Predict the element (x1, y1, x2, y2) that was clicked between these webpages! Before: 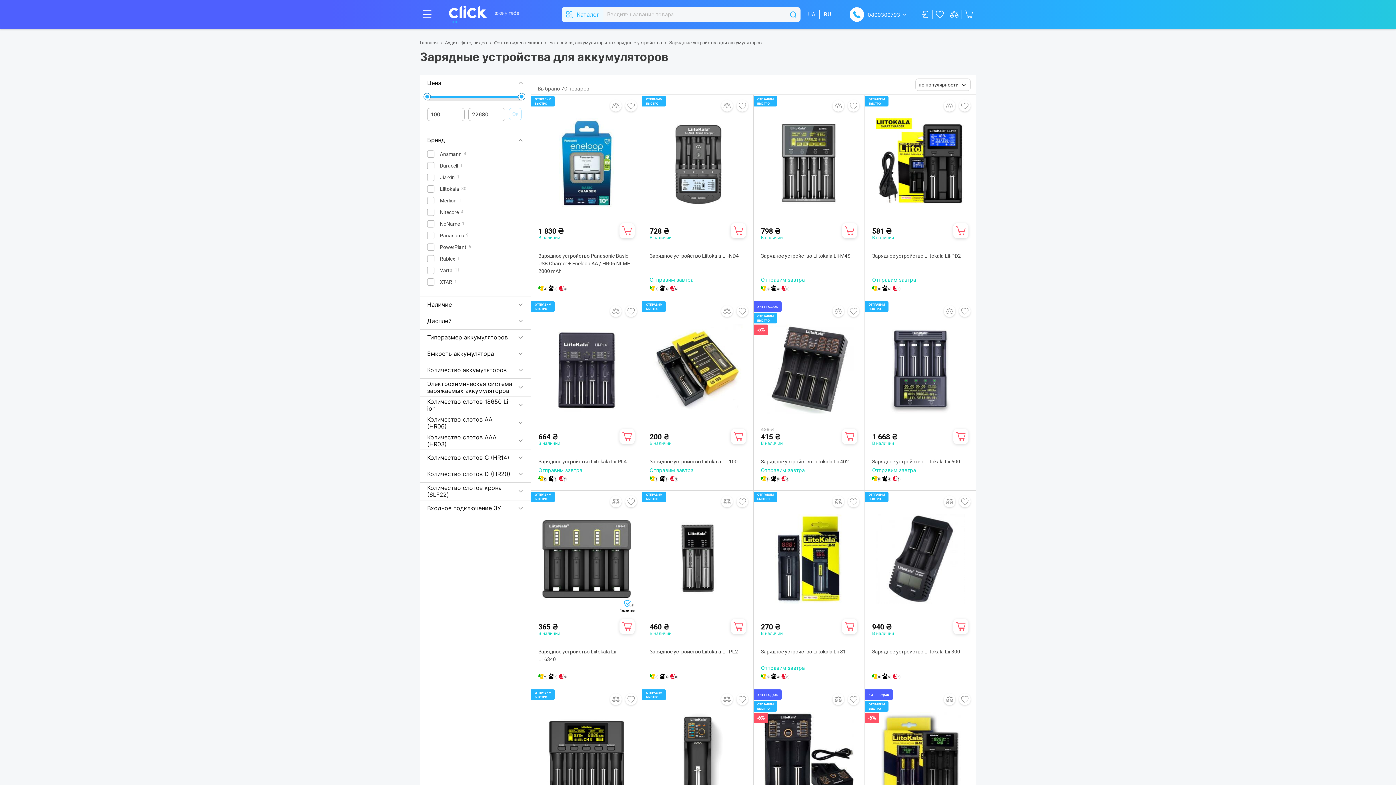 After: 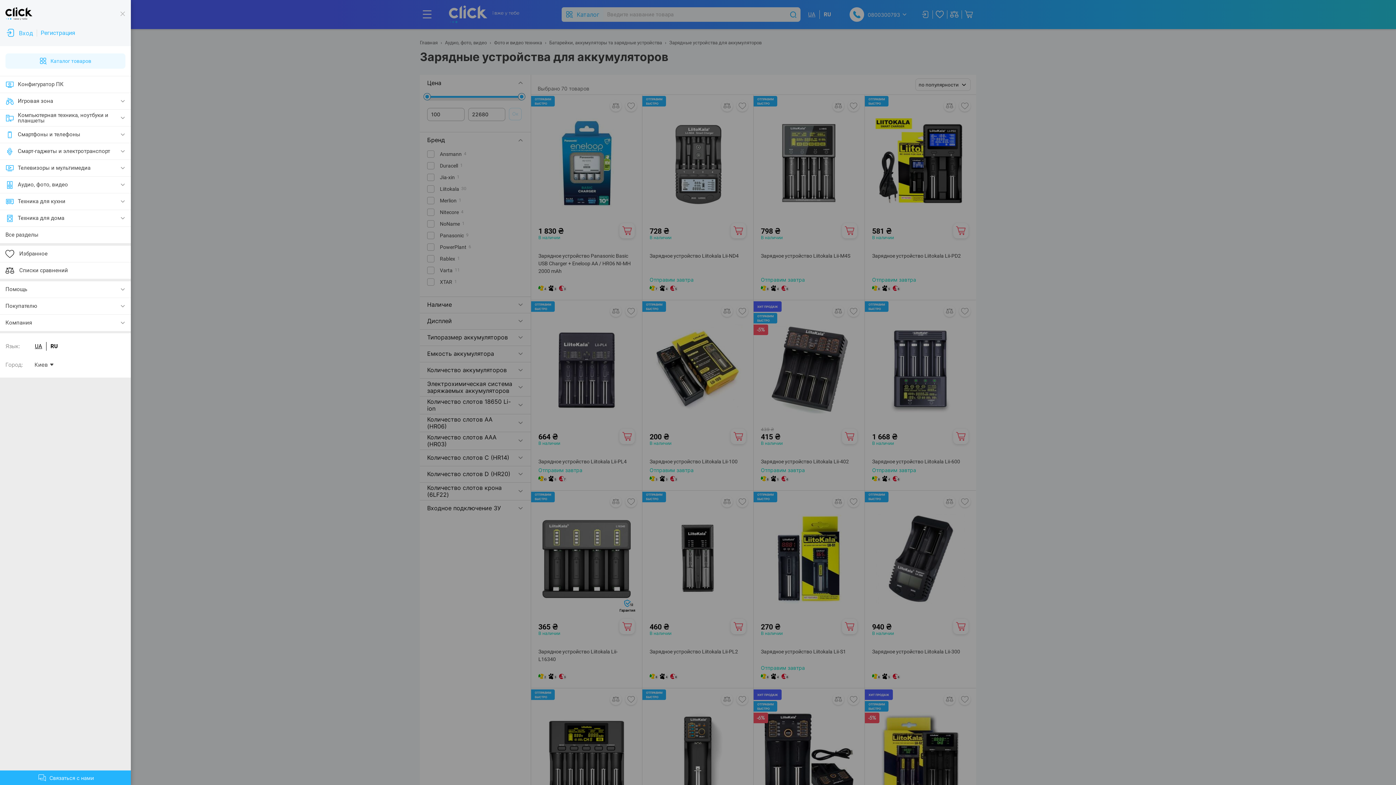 Action: bbox: (420, 7, 434, 21)